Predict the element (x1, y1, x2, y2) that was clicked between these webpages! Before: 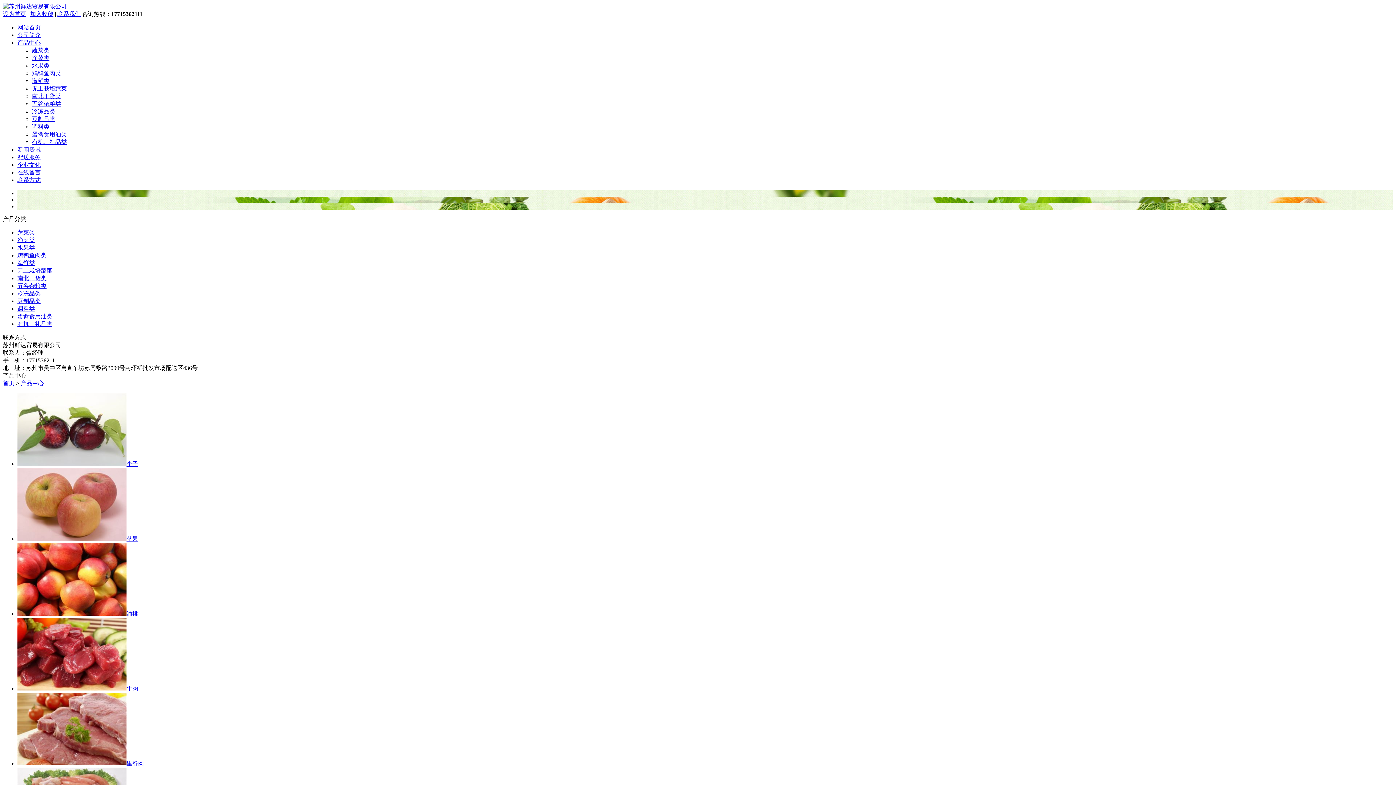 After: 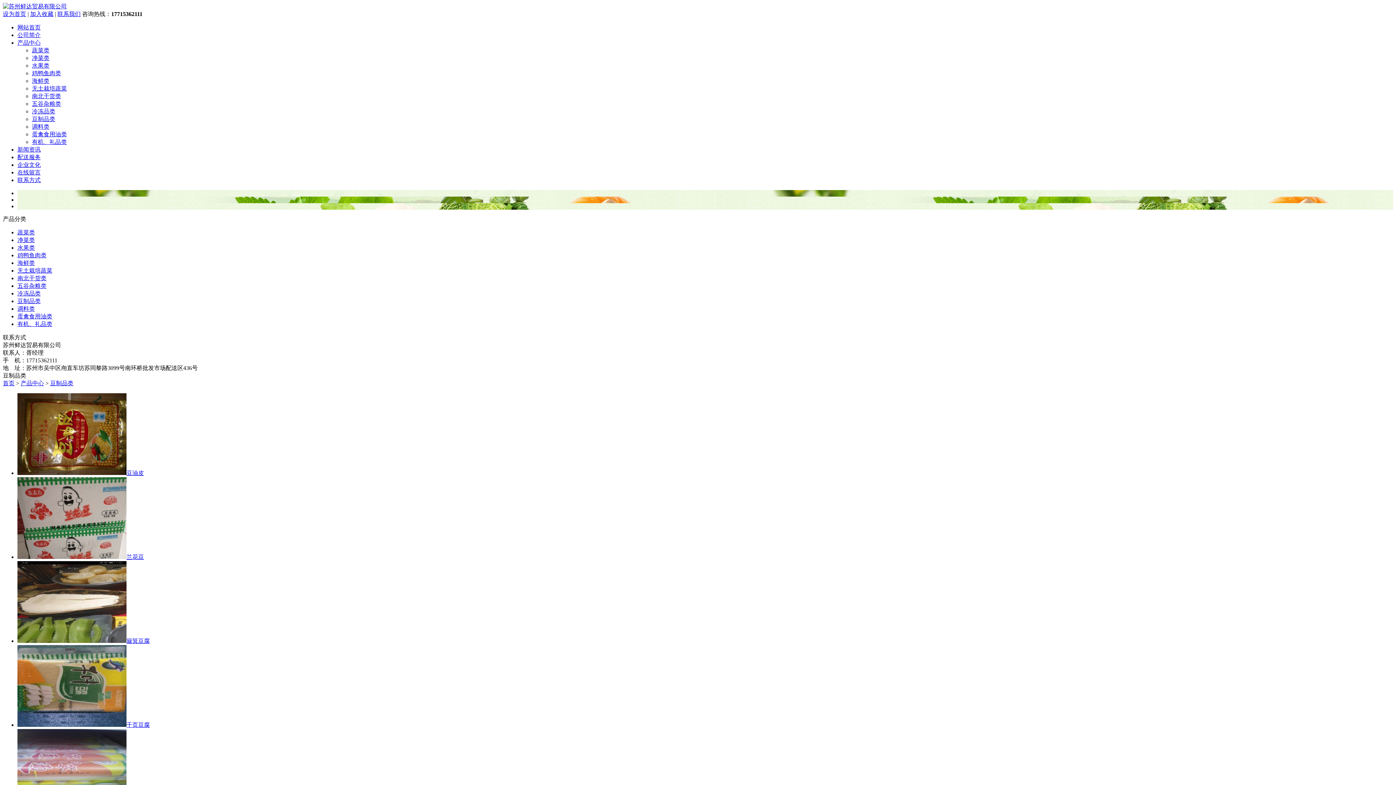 Action: label: 豆制品类 bbox: (32, 116, 55, 122)